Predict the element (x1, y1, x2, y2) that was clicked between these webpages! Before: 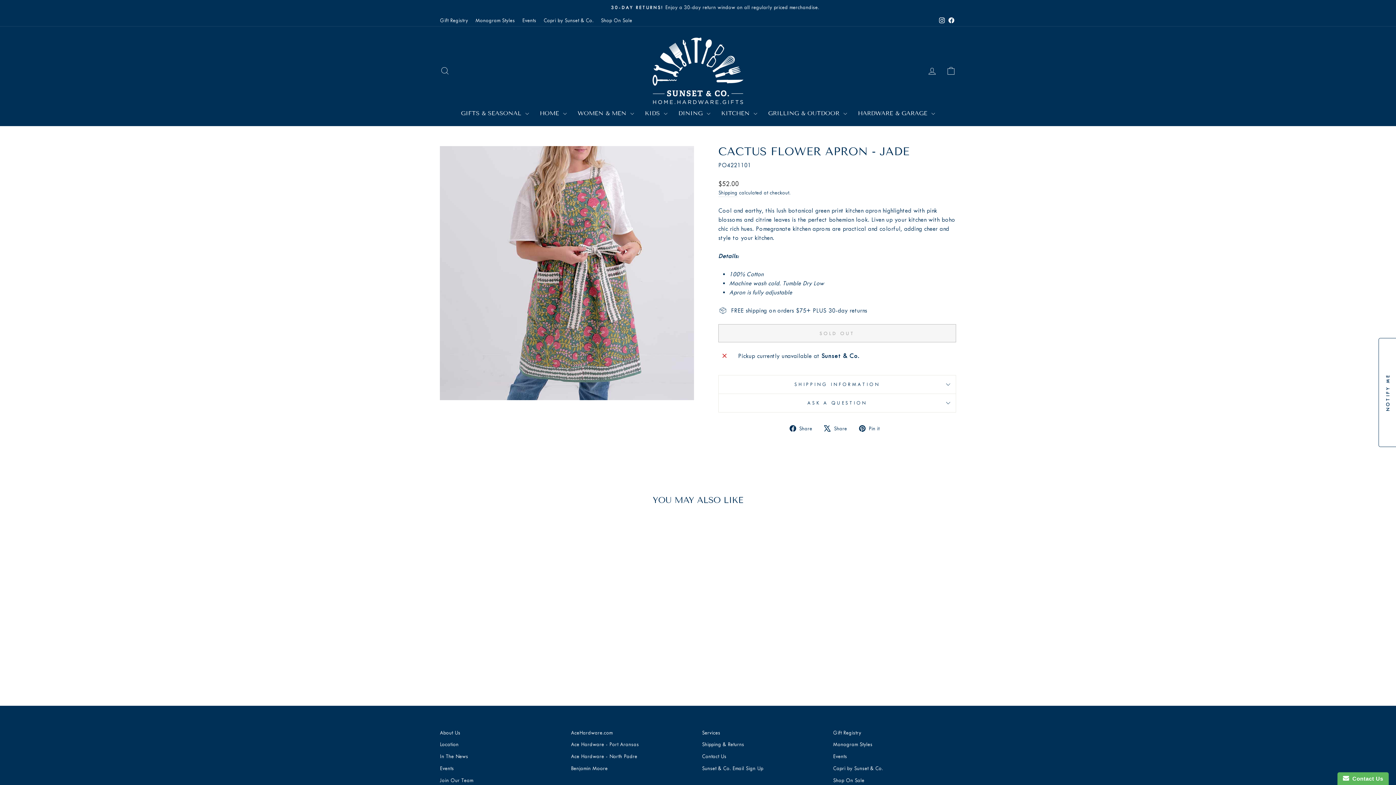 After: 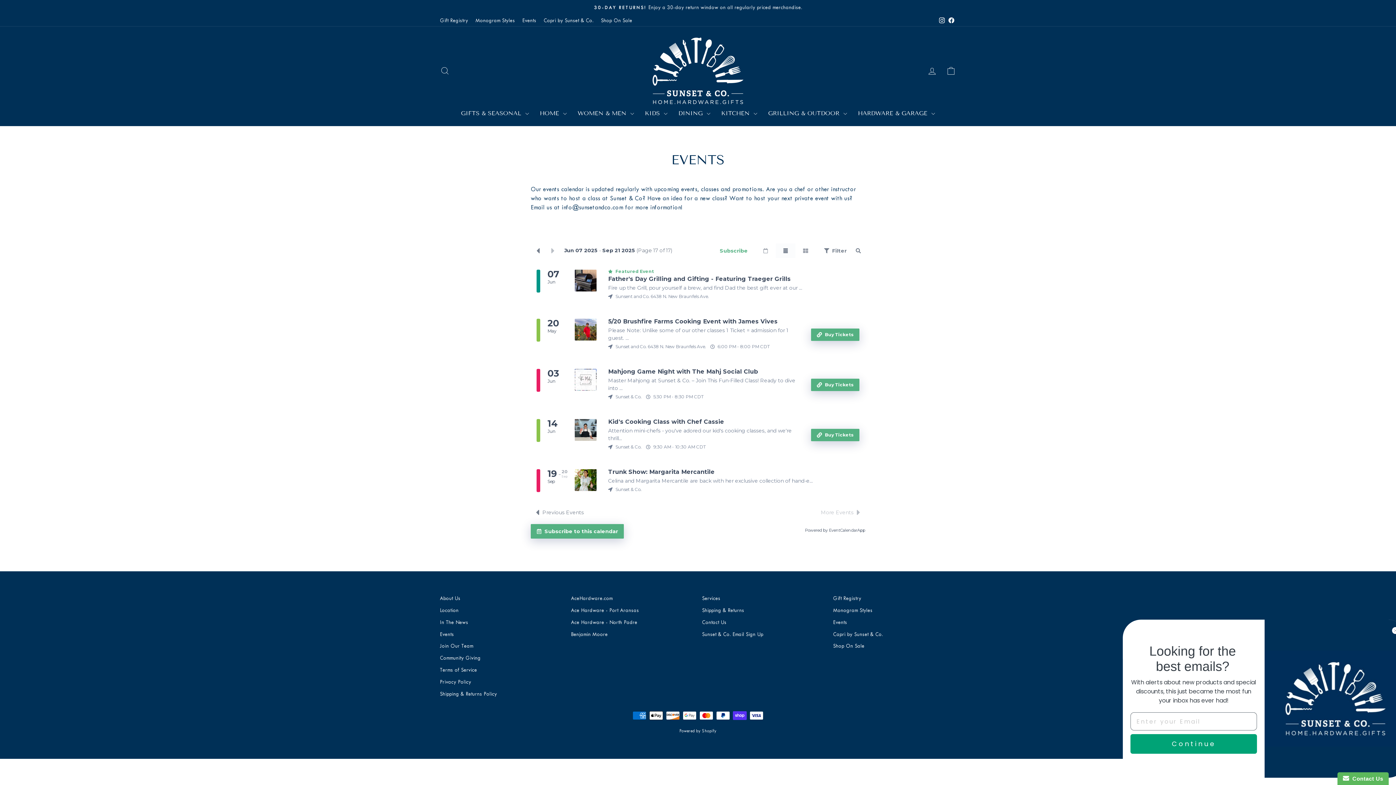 Action: bbox: (833, 751, 847, 762) label: Events